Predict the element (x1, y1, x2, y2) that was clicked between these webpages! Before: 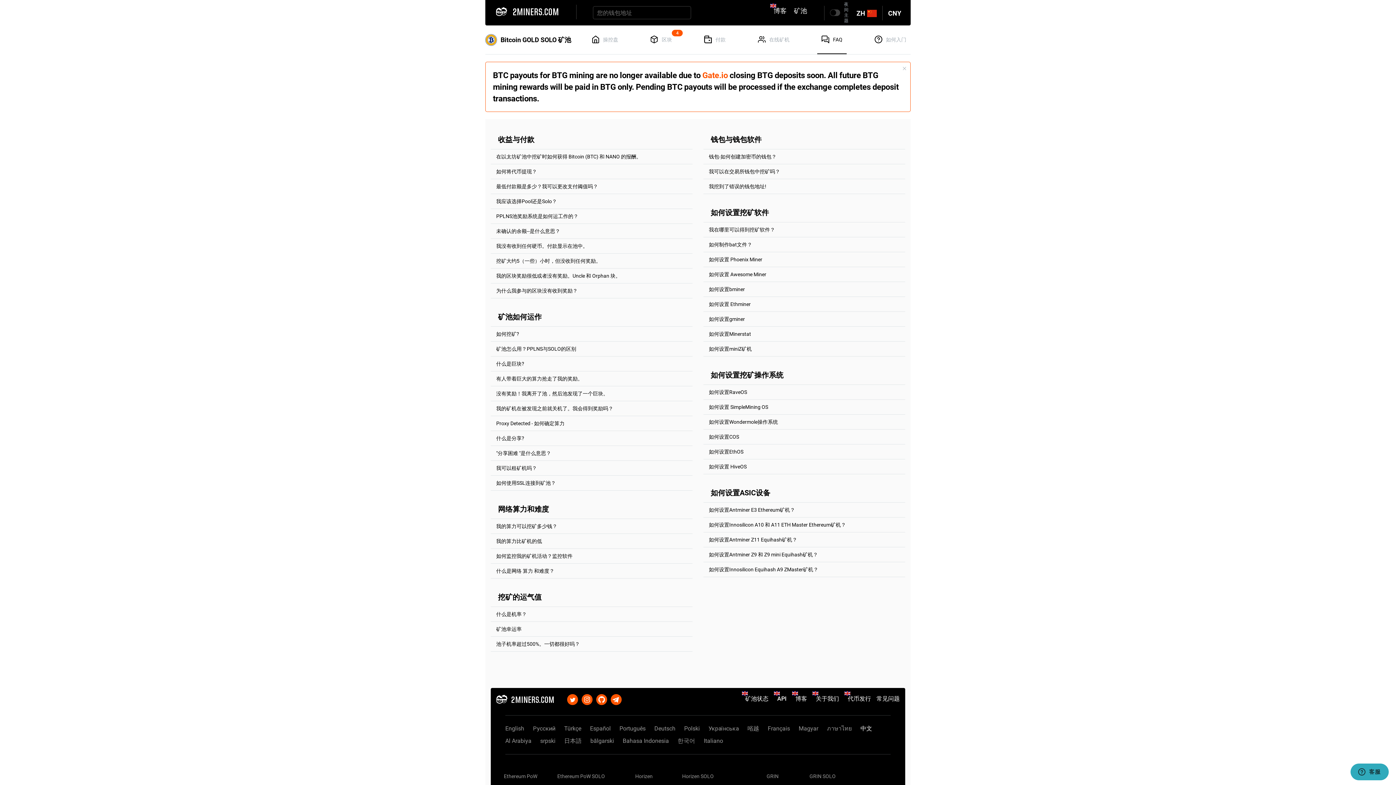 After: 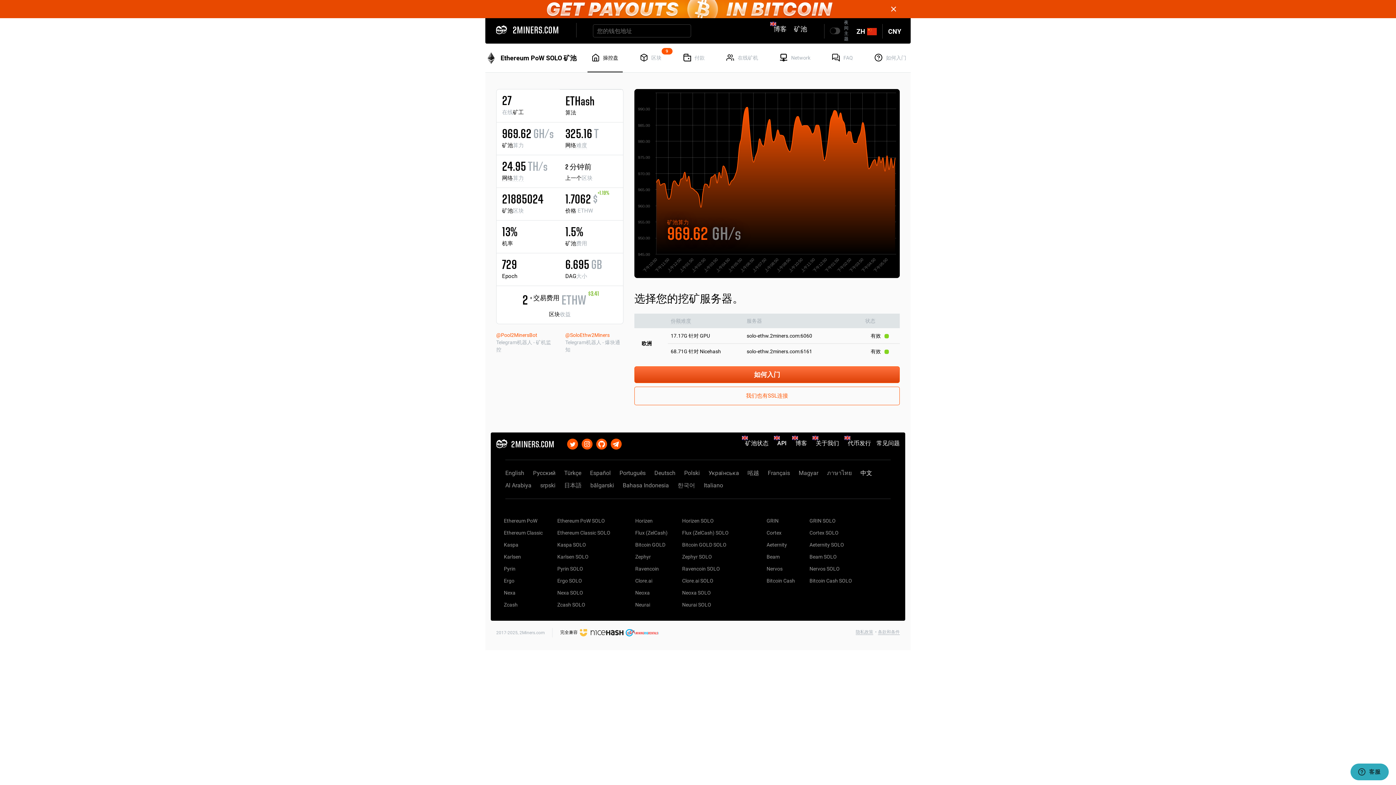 Action: bbox: (557, 773, 610, 780) label: Ethereum PoW SOLO